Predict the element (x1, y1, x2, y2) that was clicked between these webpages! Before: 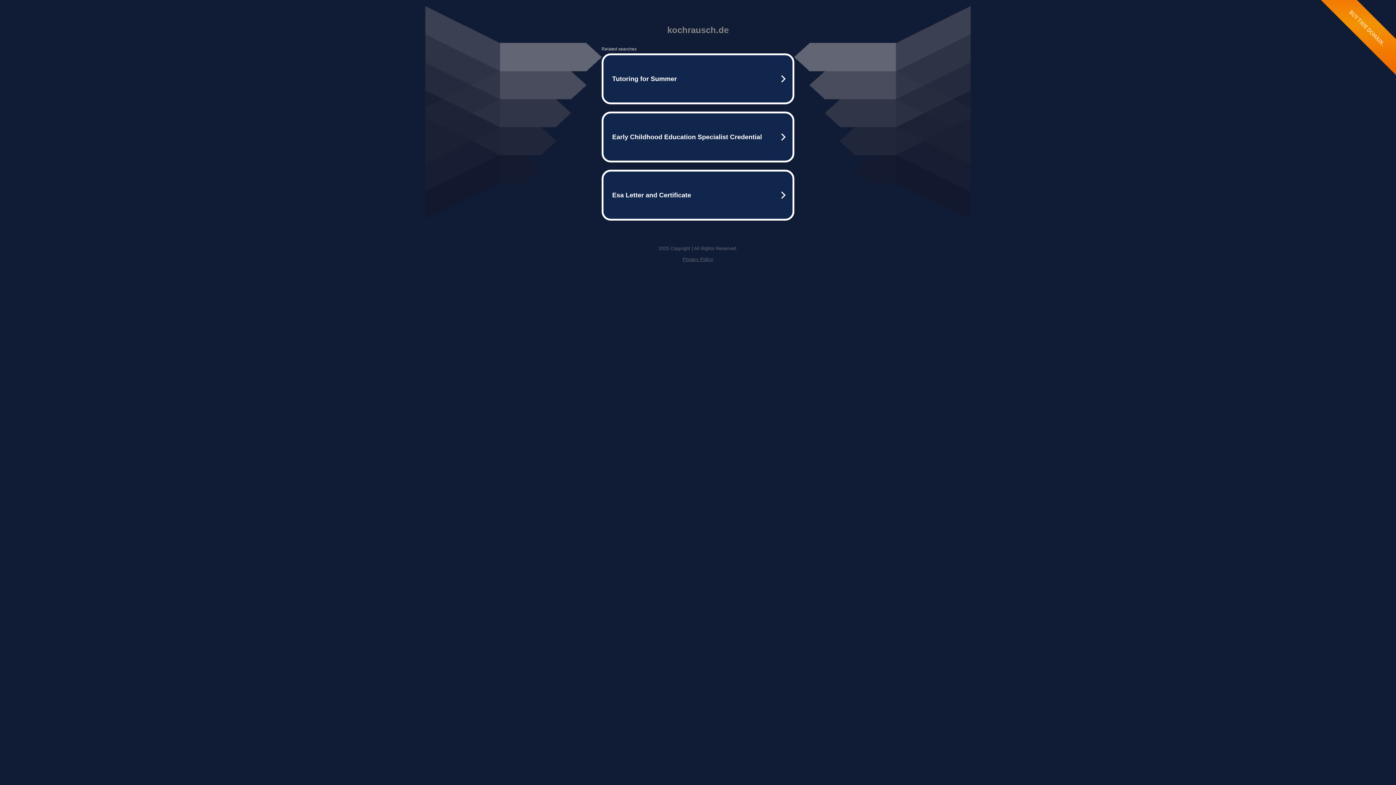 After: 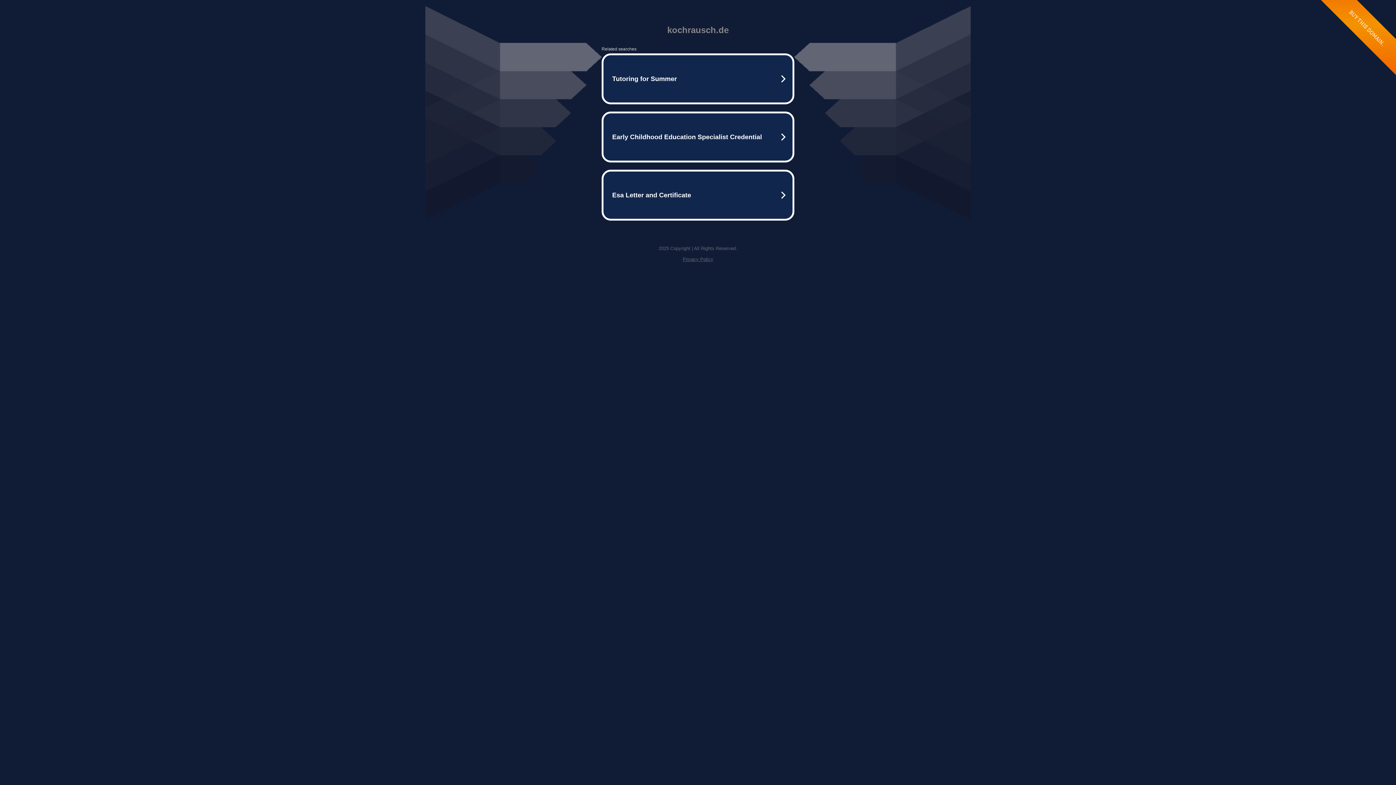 Action: bbox: (682, 256, 713, 262) label: Privacy Policy